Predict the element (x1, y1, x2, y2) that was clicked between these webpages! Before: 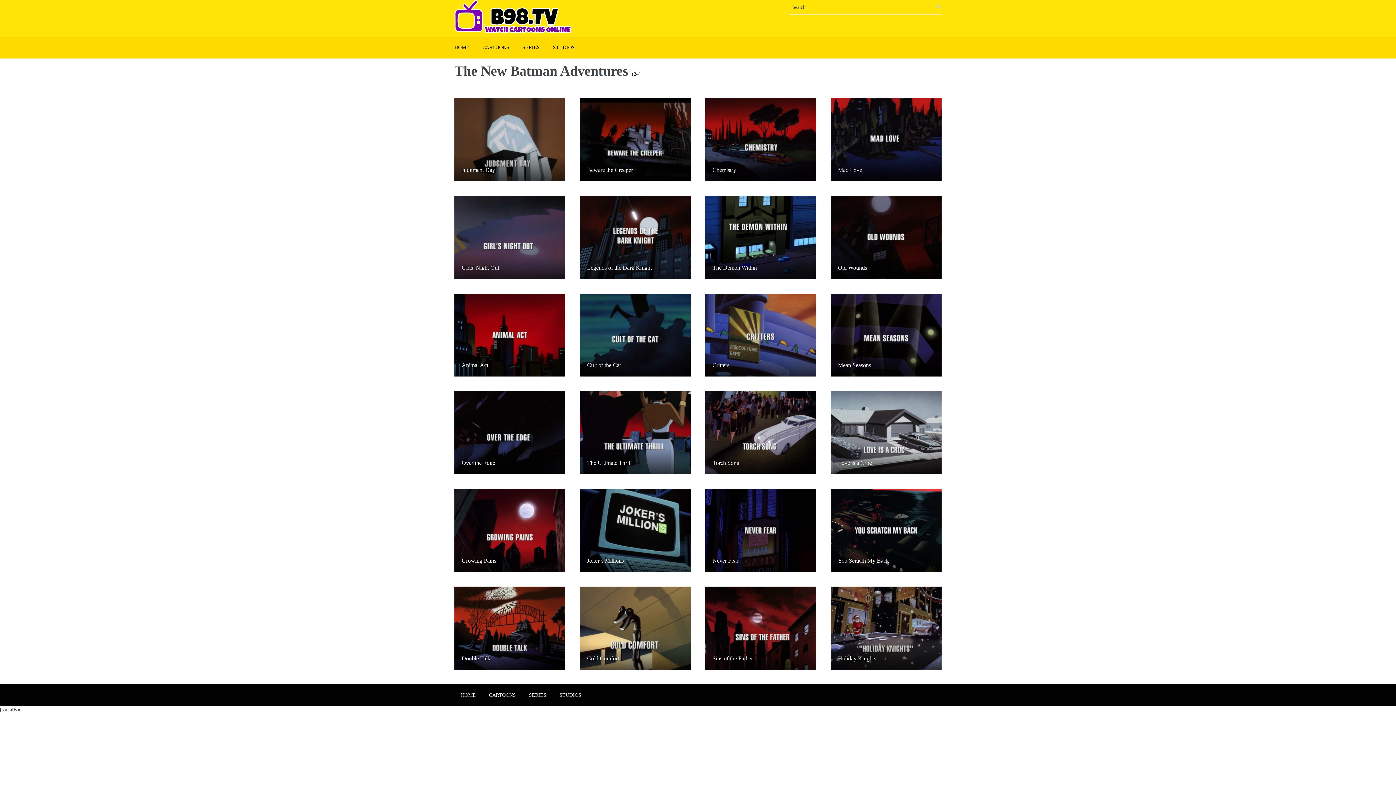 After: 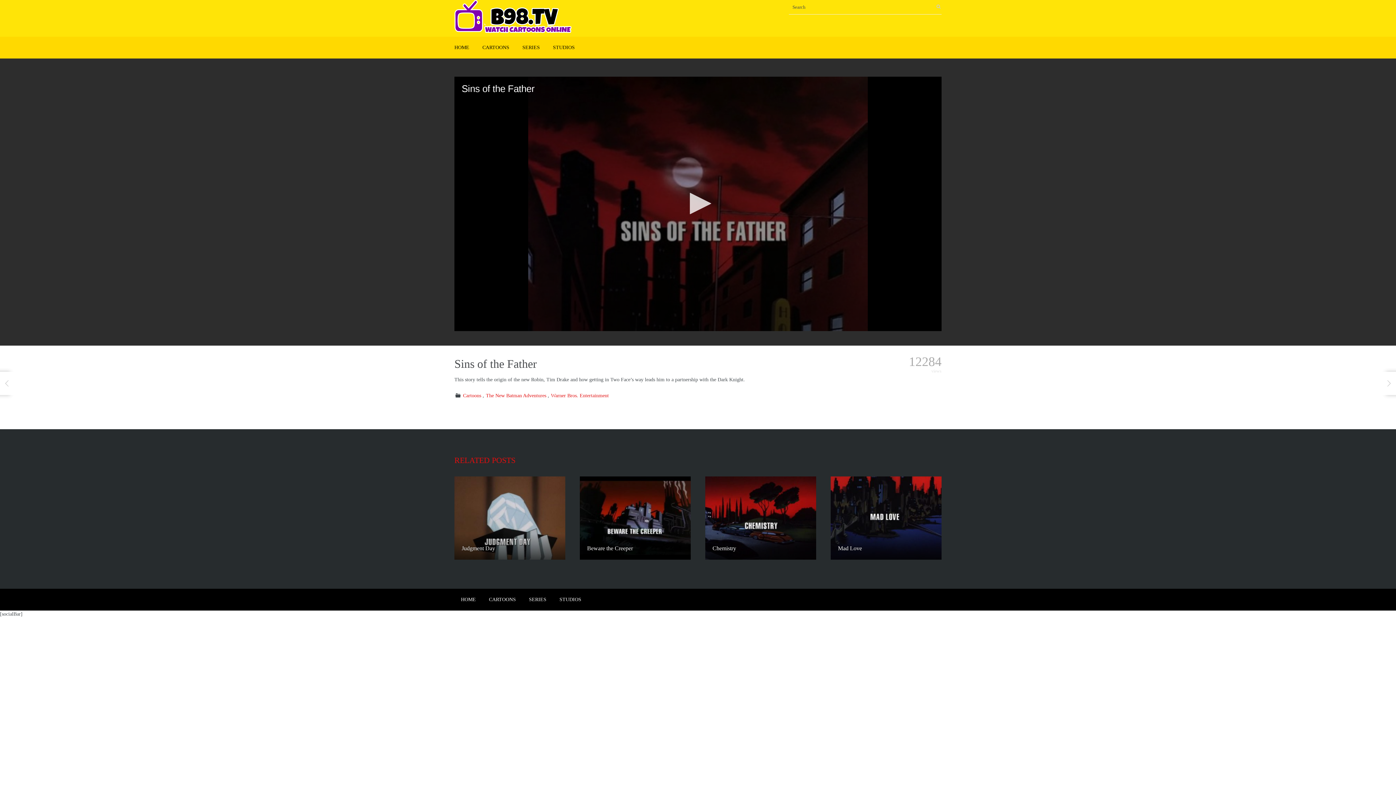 Action: bbox: (705, 625, 816, 630)